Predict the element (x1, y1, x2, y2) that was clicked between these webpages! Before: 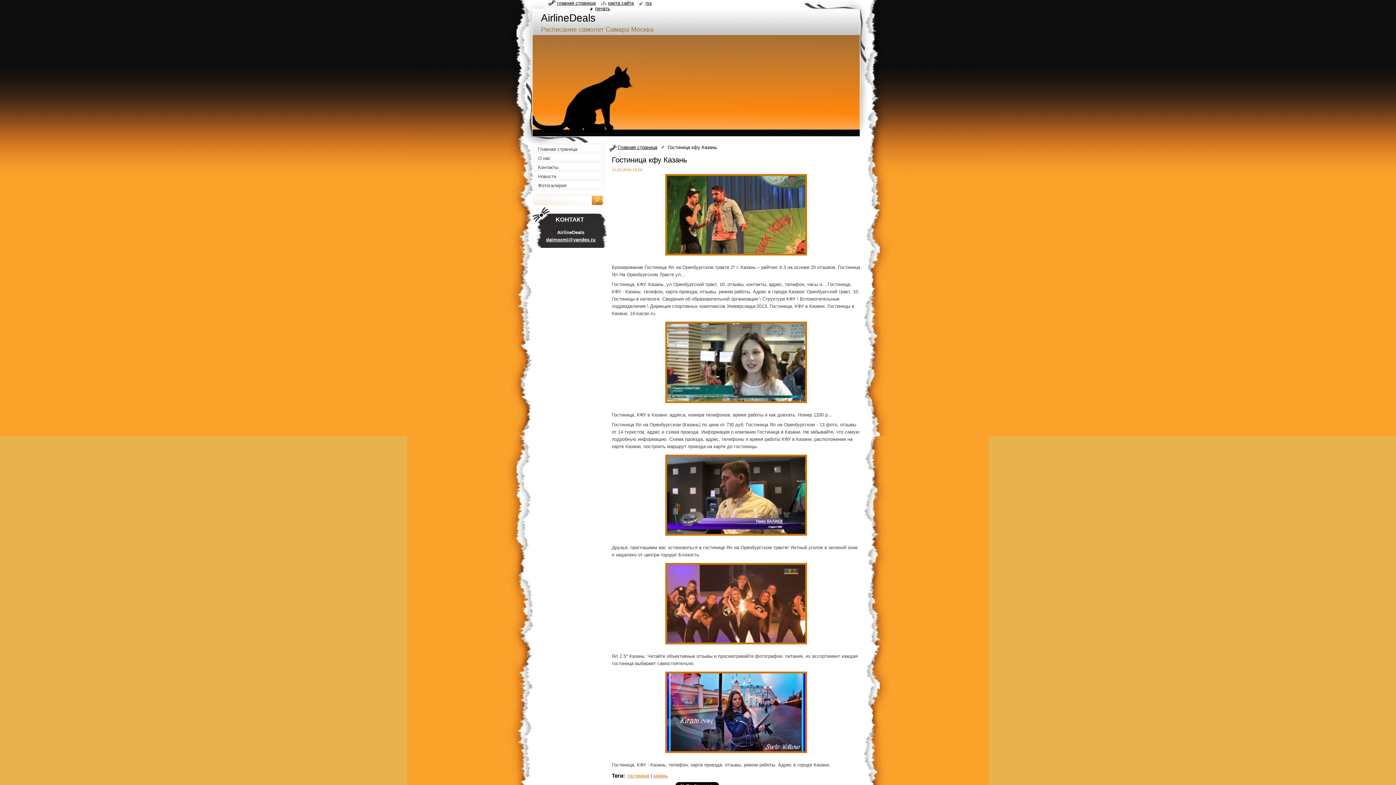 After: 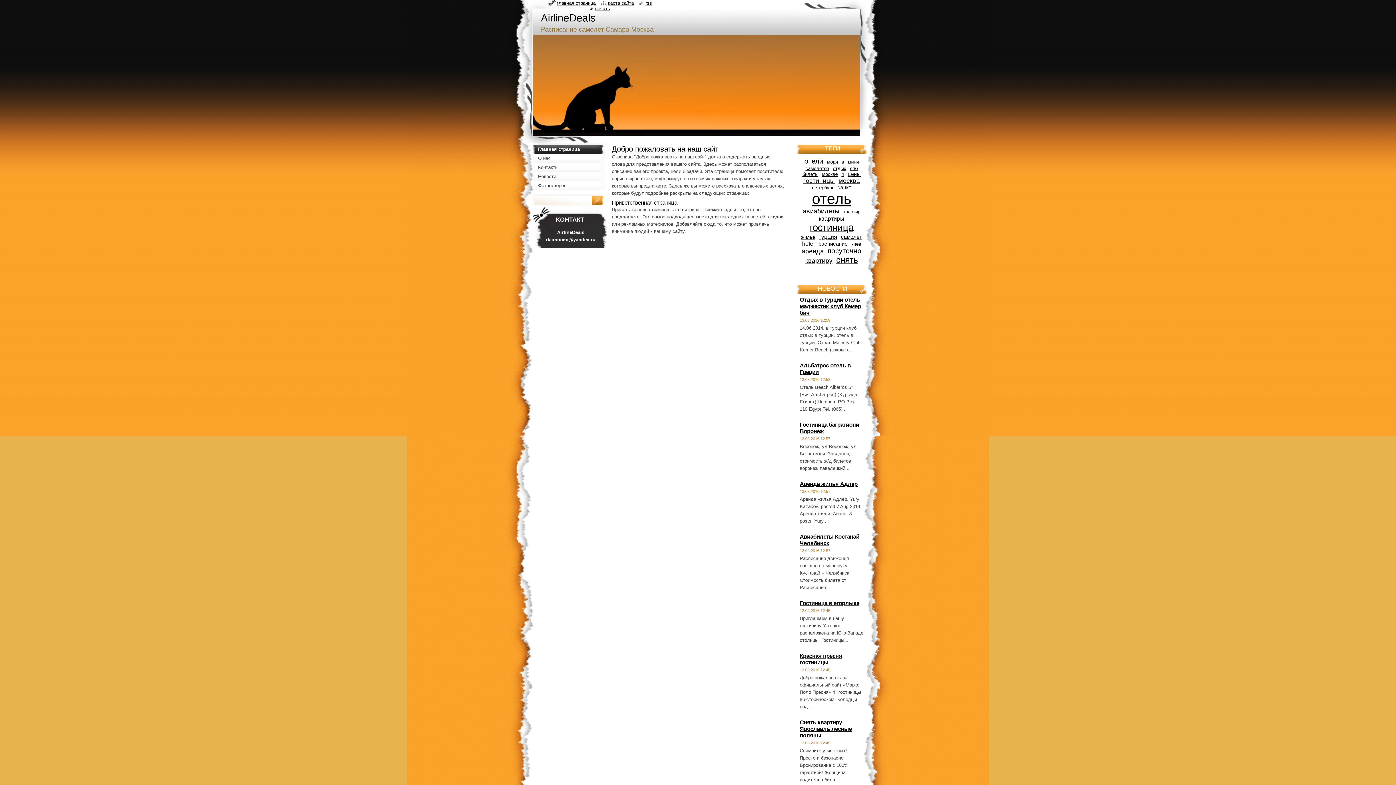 Action: label: главная страница bbox: (547, 0, 595, 5)